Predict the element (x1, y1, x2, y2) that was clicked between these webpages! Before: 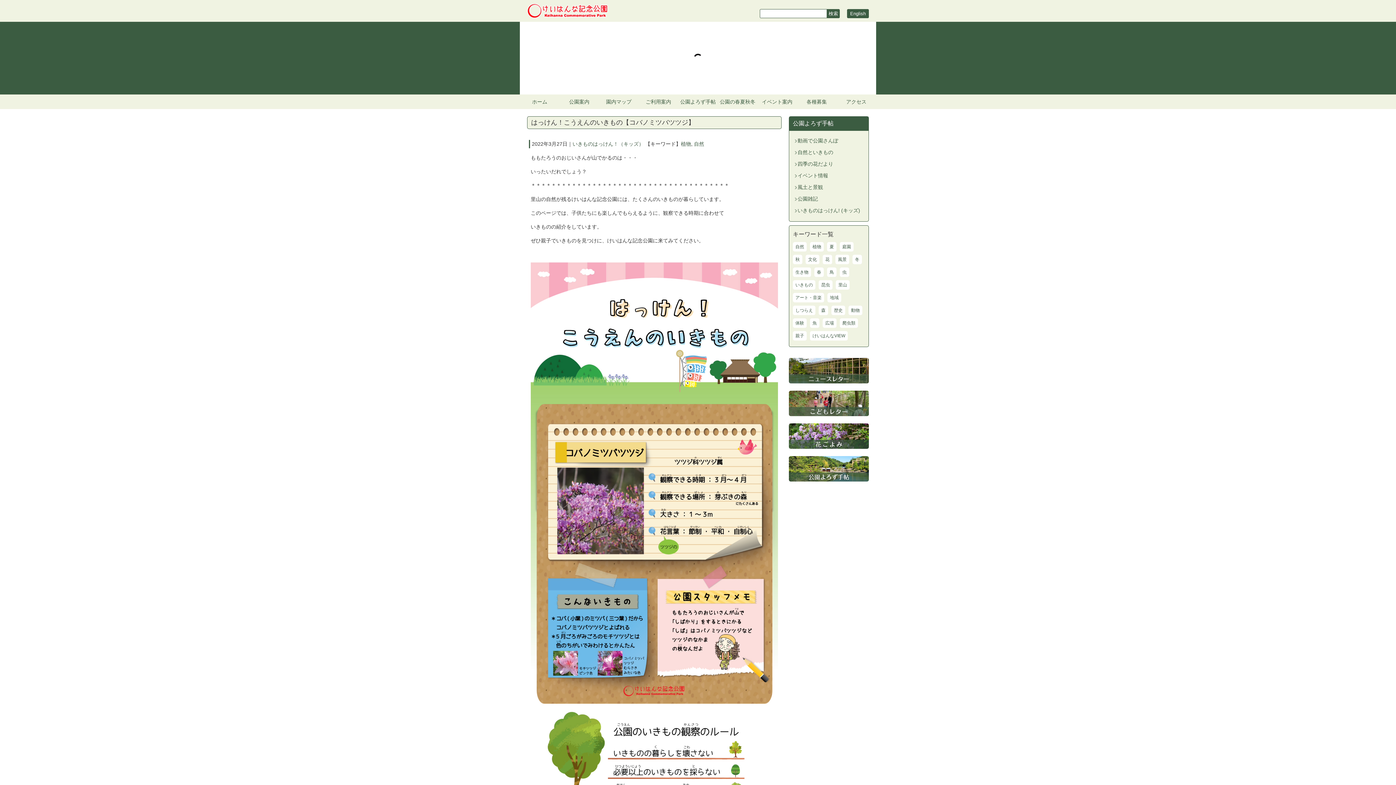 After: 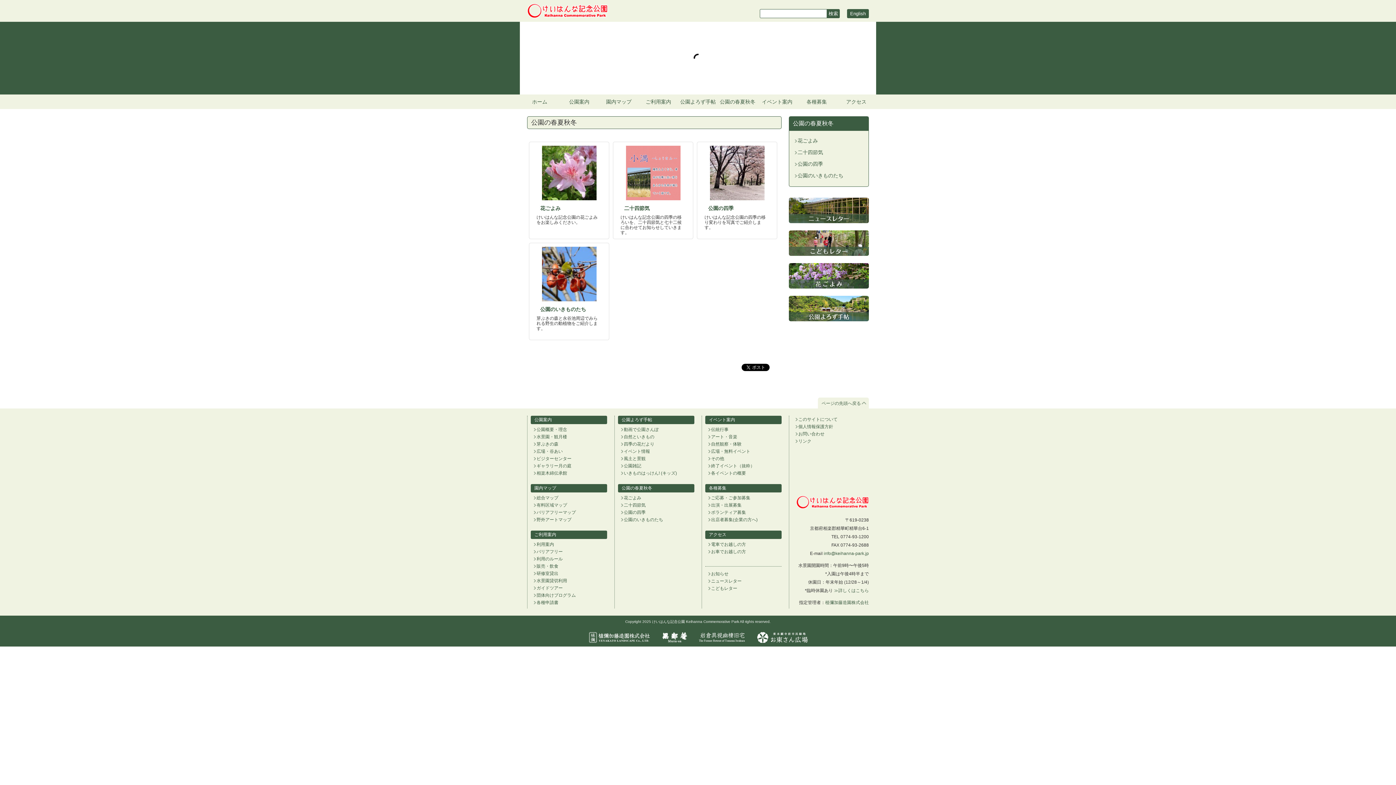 Action: bbox: (717, 94, 757, 109) label: 公園の春夏秋冬